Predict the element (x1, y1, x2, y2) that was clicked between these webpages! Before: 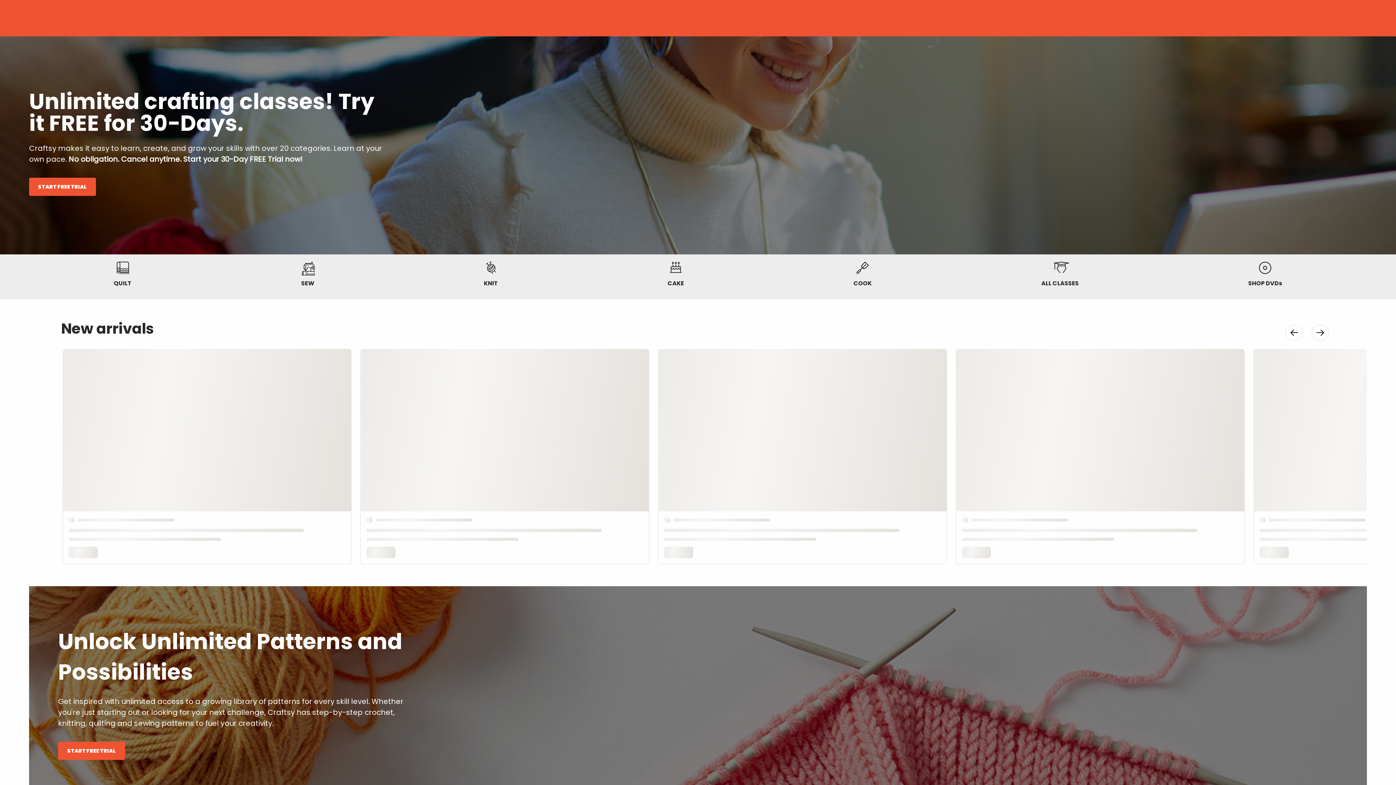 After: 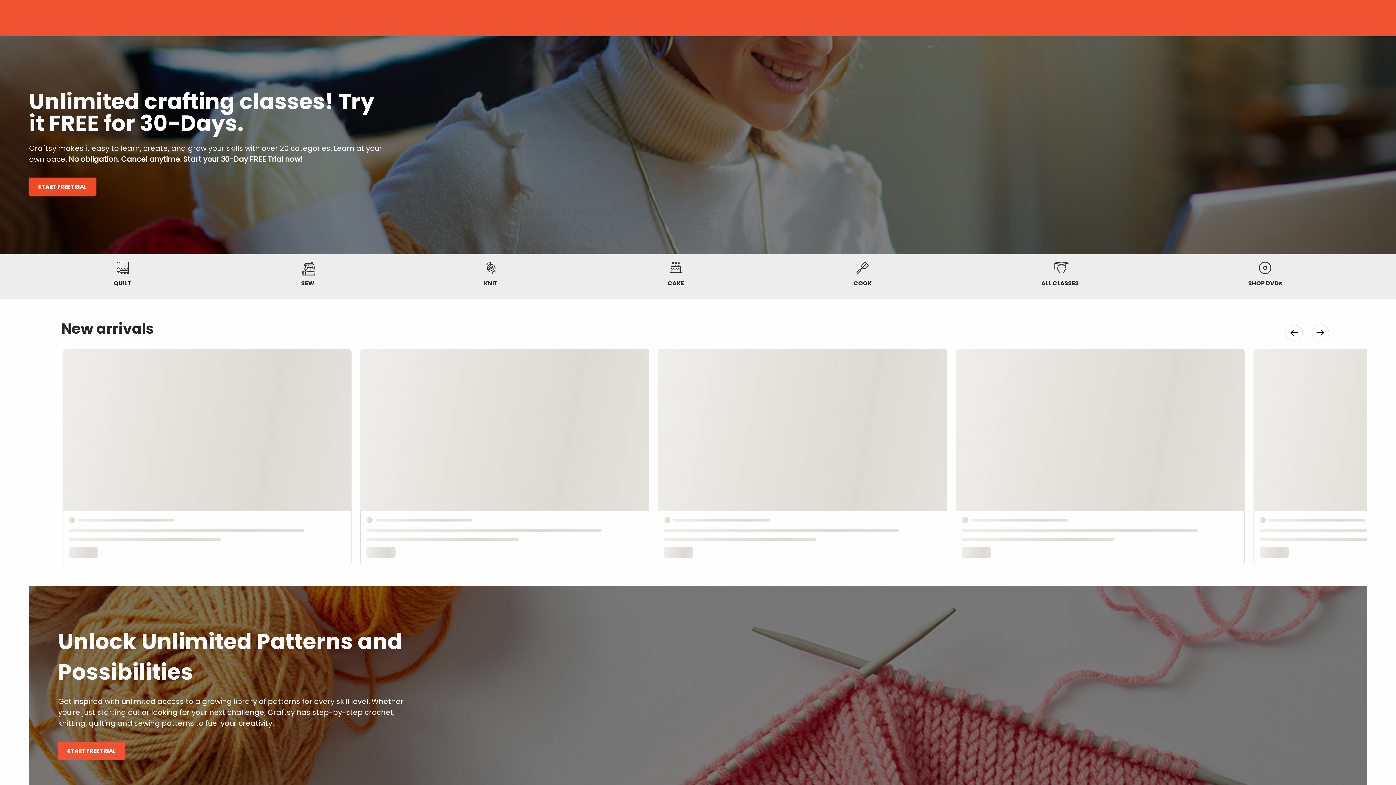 Action: label: Perform Site Action bbox: (29, 177, 96, 196)